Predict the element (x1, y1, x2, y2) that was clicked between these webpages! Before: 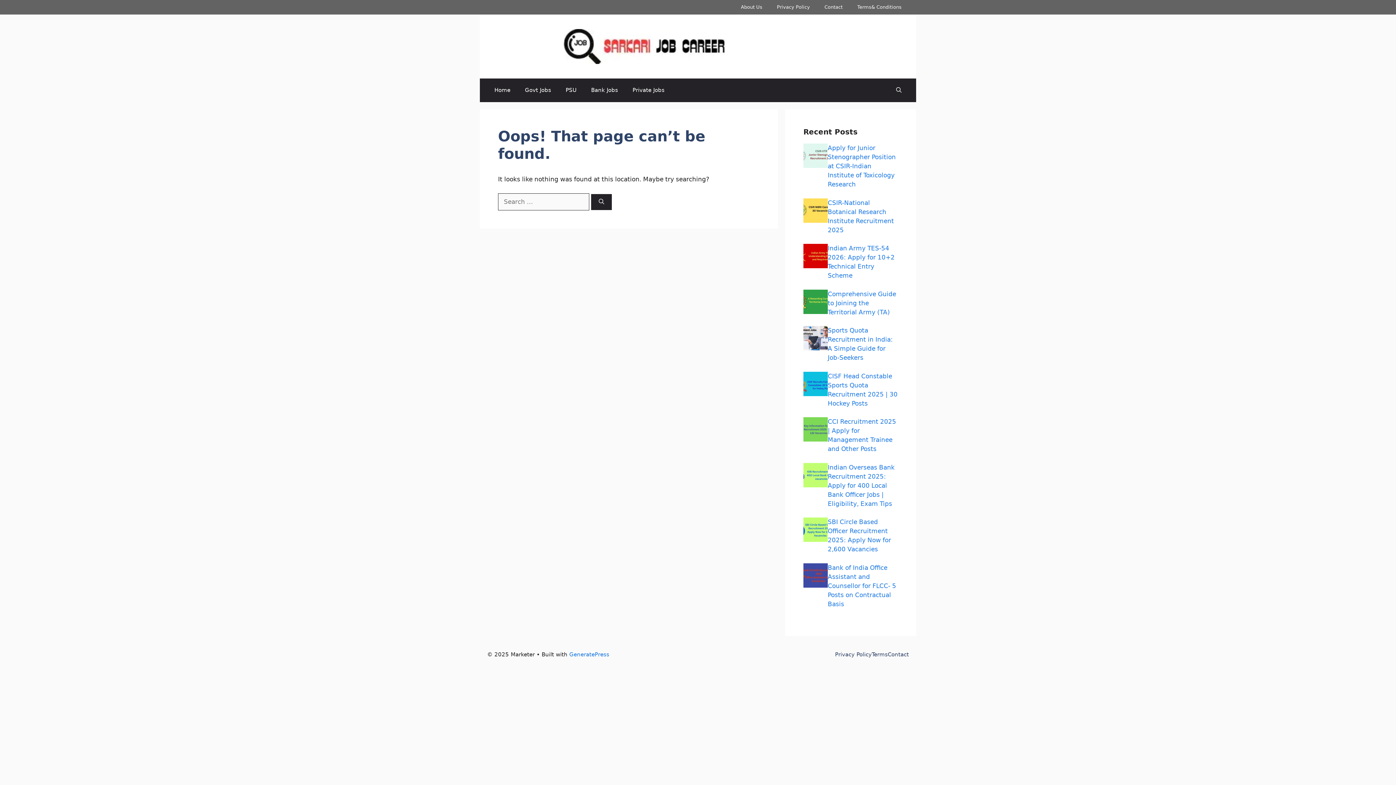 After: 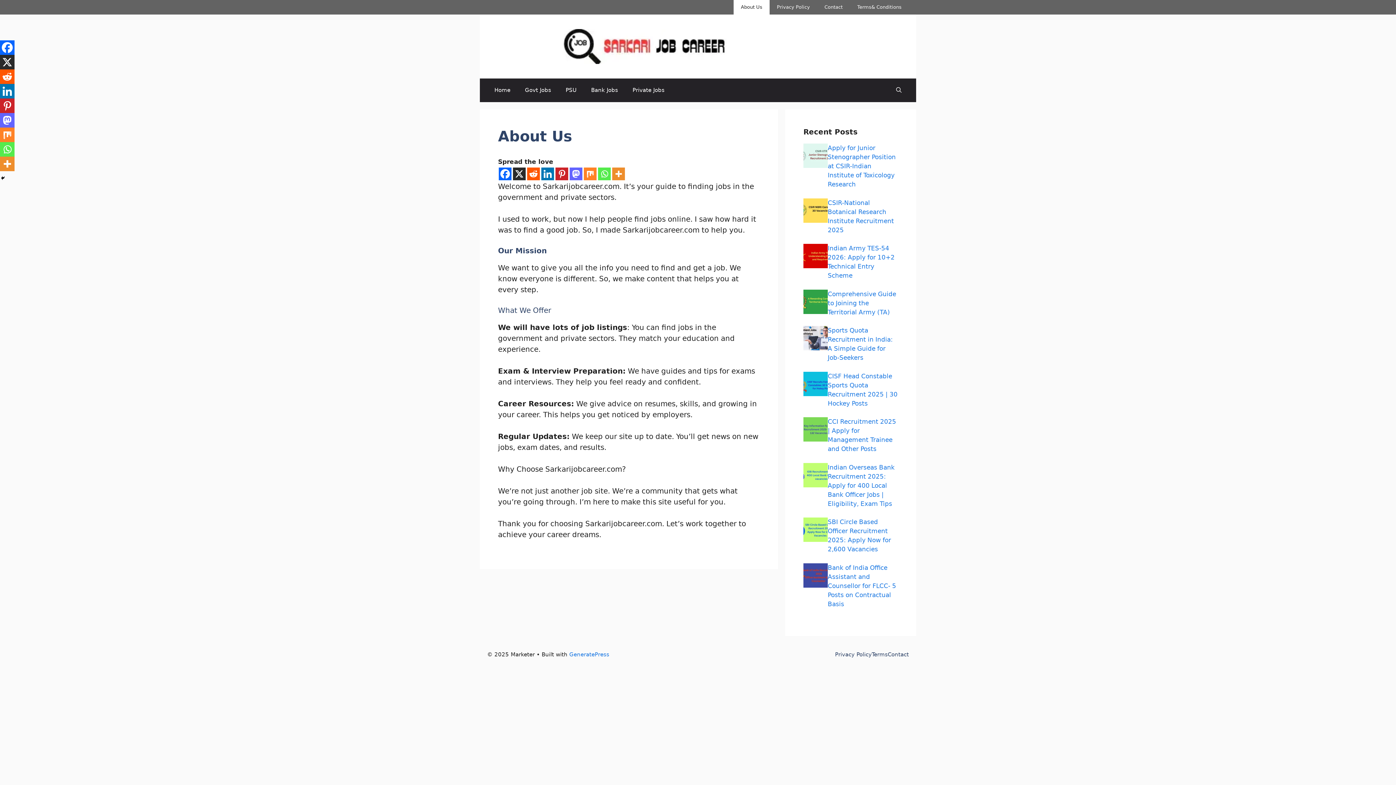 Action: bbox: (733, 0, 769, 14) label: About Us